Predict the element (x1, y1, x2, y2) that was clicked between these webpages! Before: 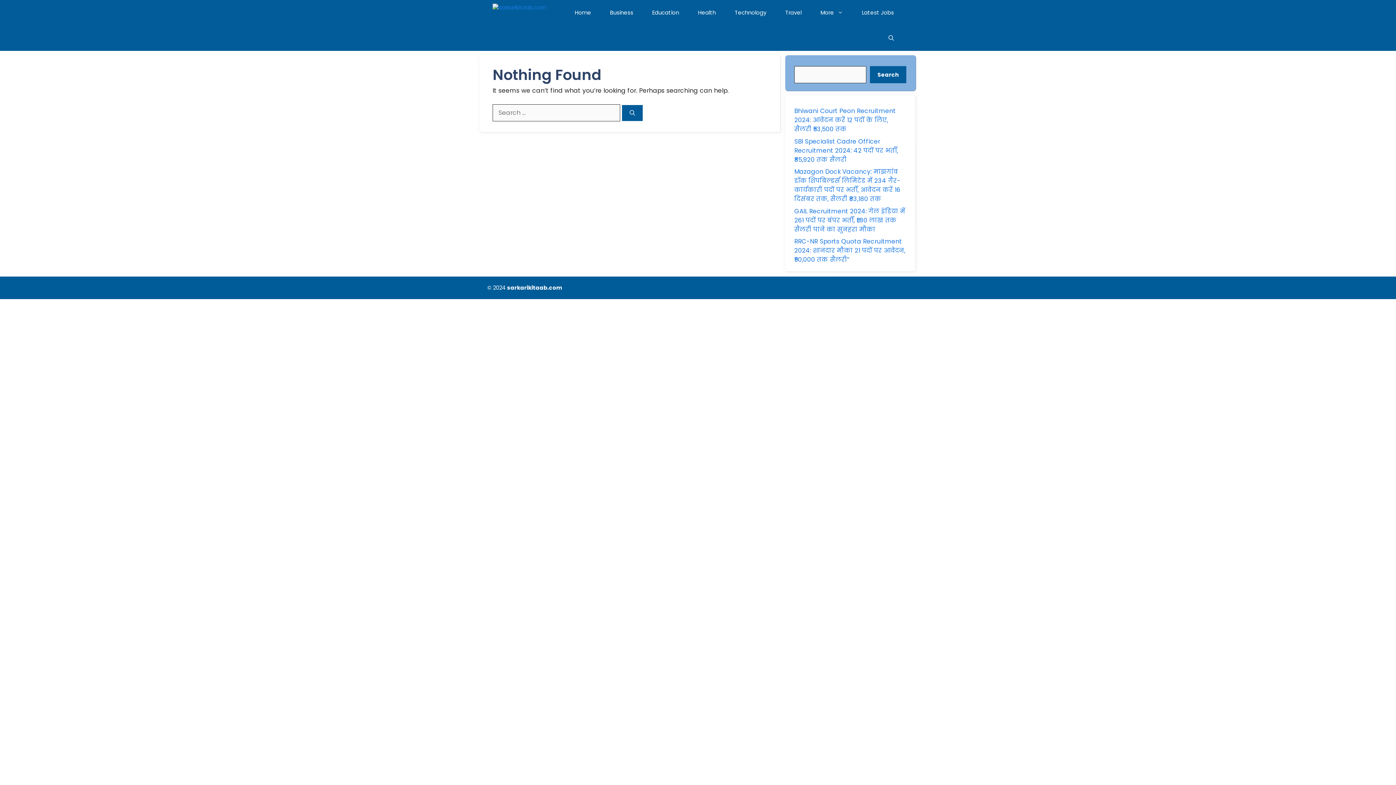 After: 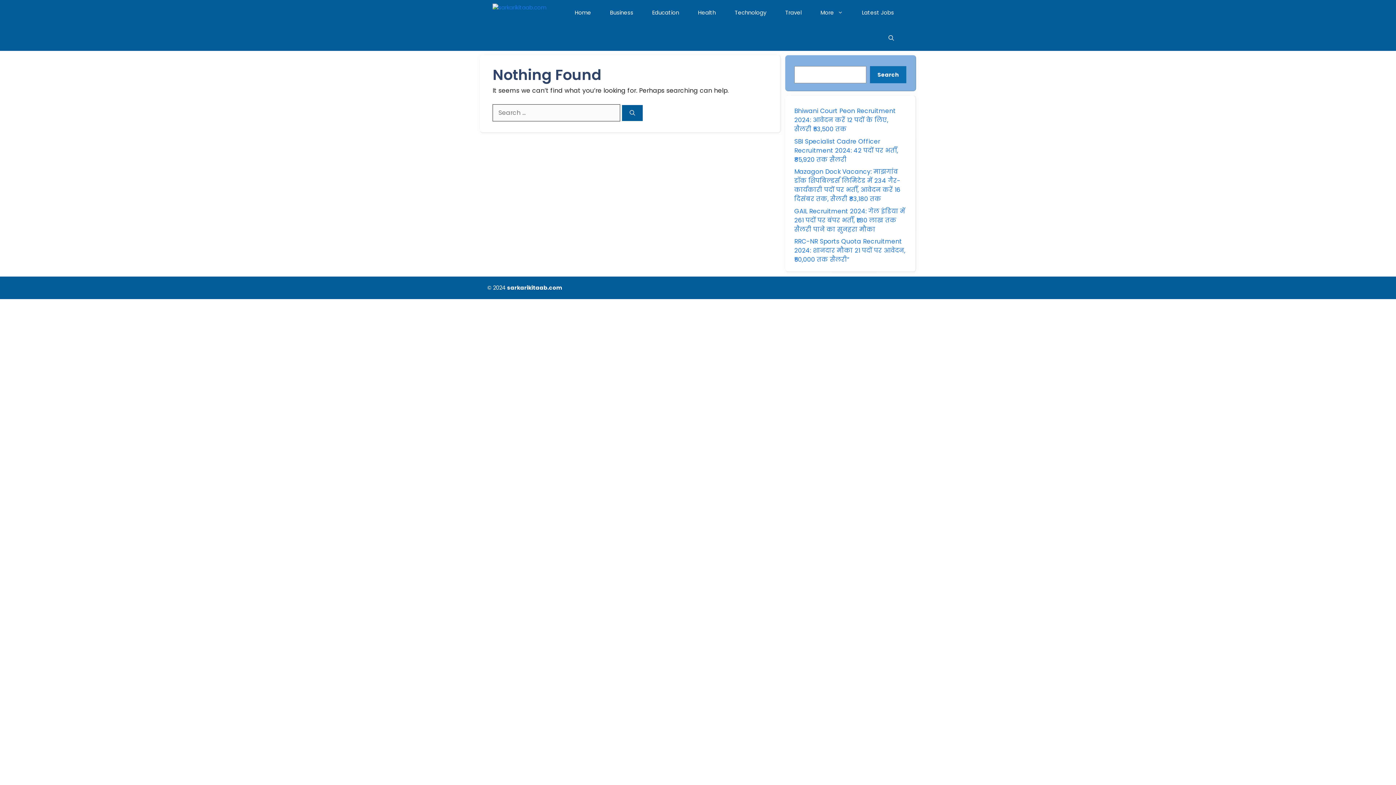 Action: bbox: (870, 66, 906, 83) label: Search